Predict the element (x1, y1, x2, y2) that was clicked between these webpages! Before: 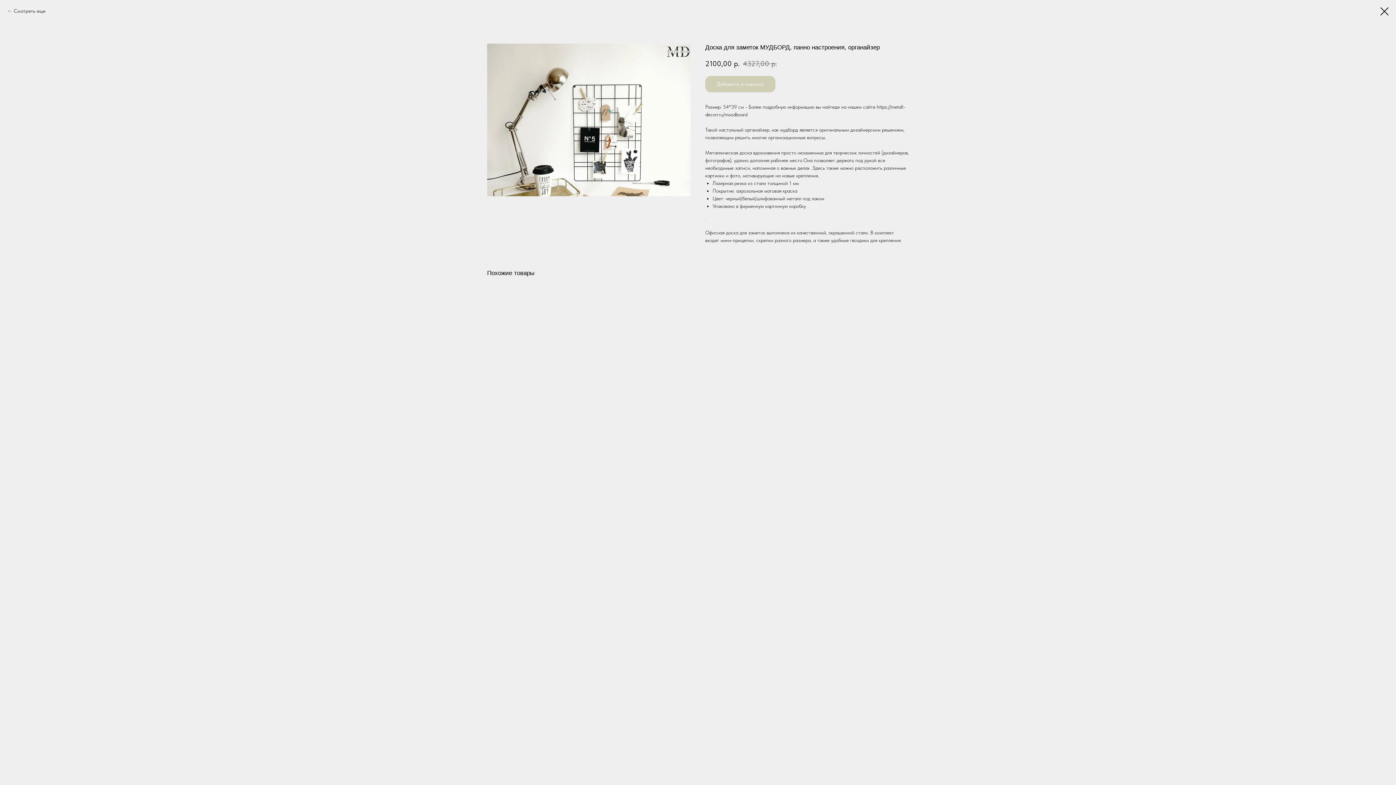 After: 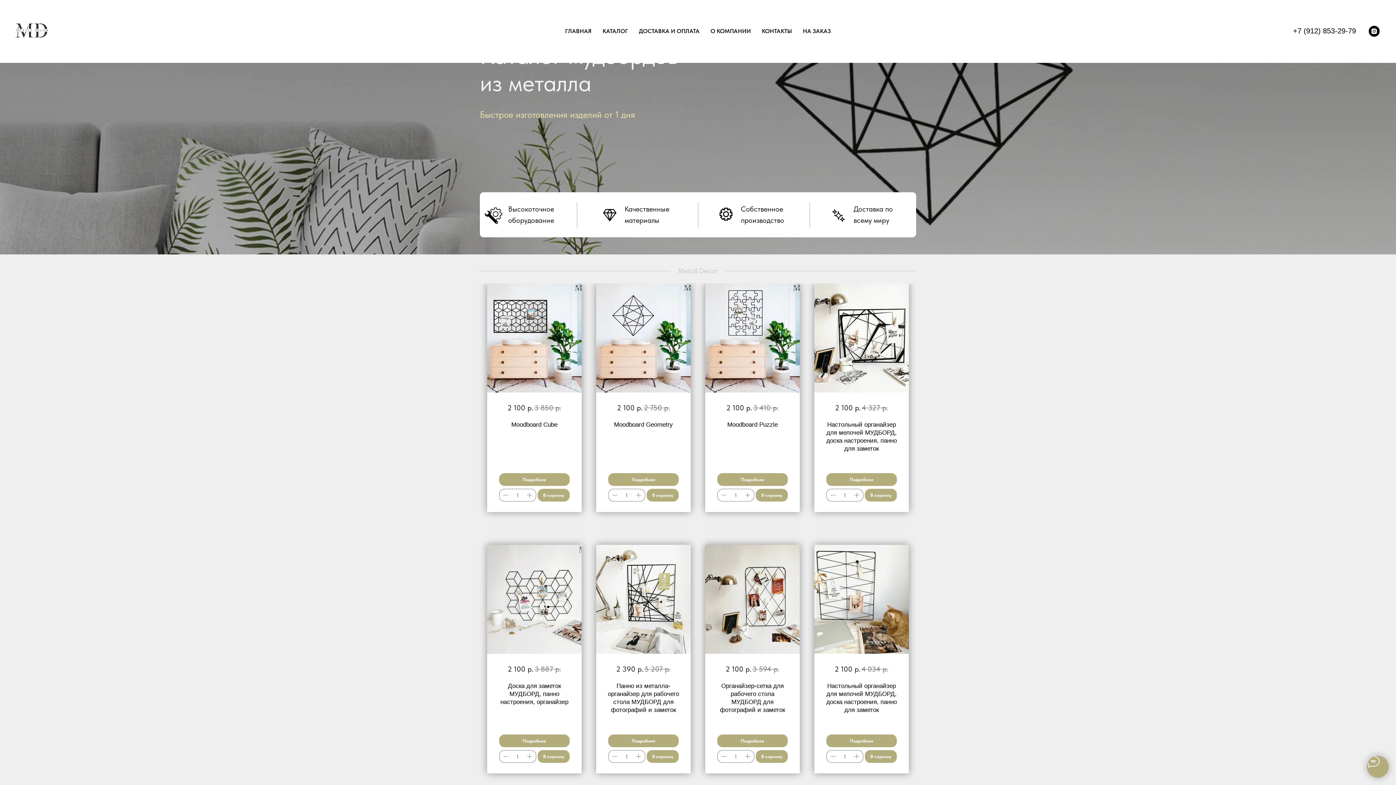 Action: bbox: (1380, 7, 1389, 15)